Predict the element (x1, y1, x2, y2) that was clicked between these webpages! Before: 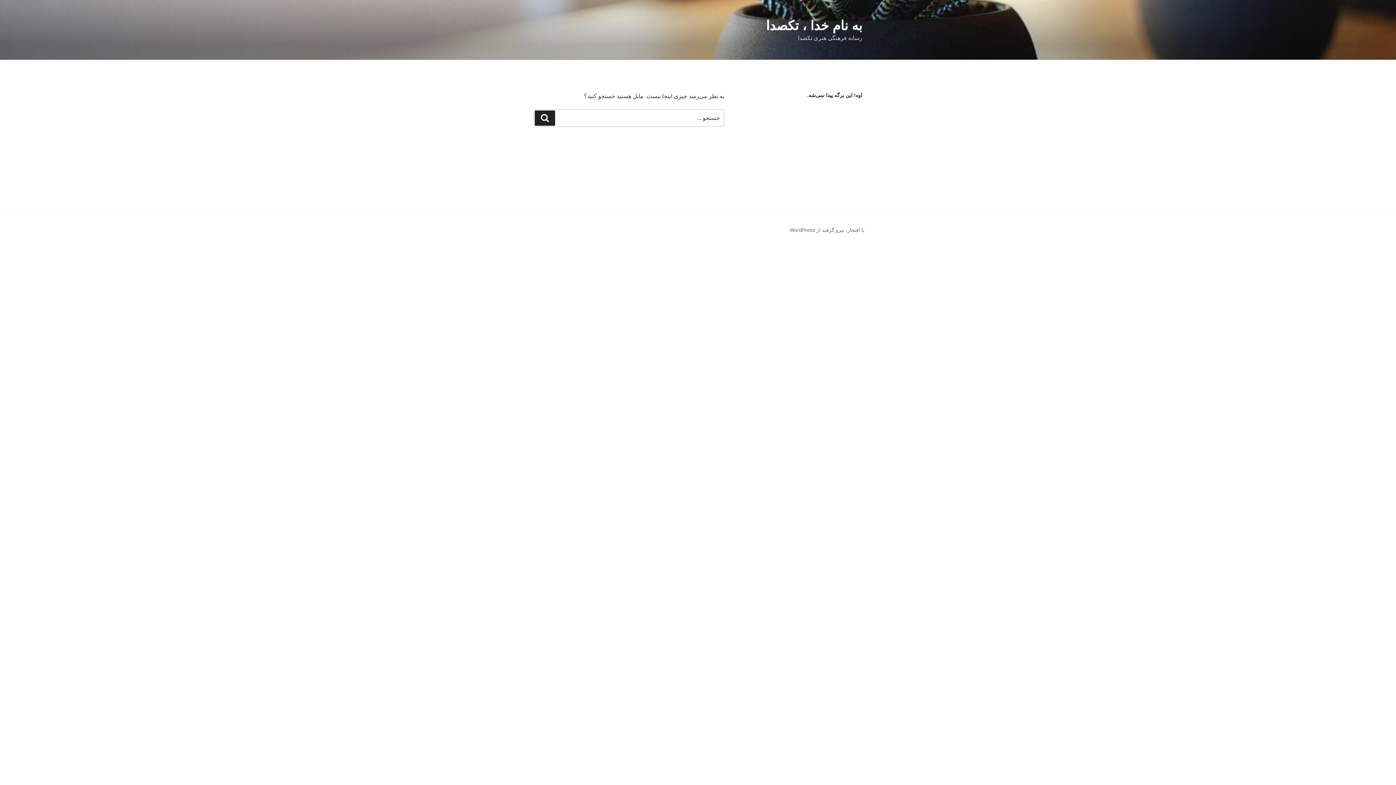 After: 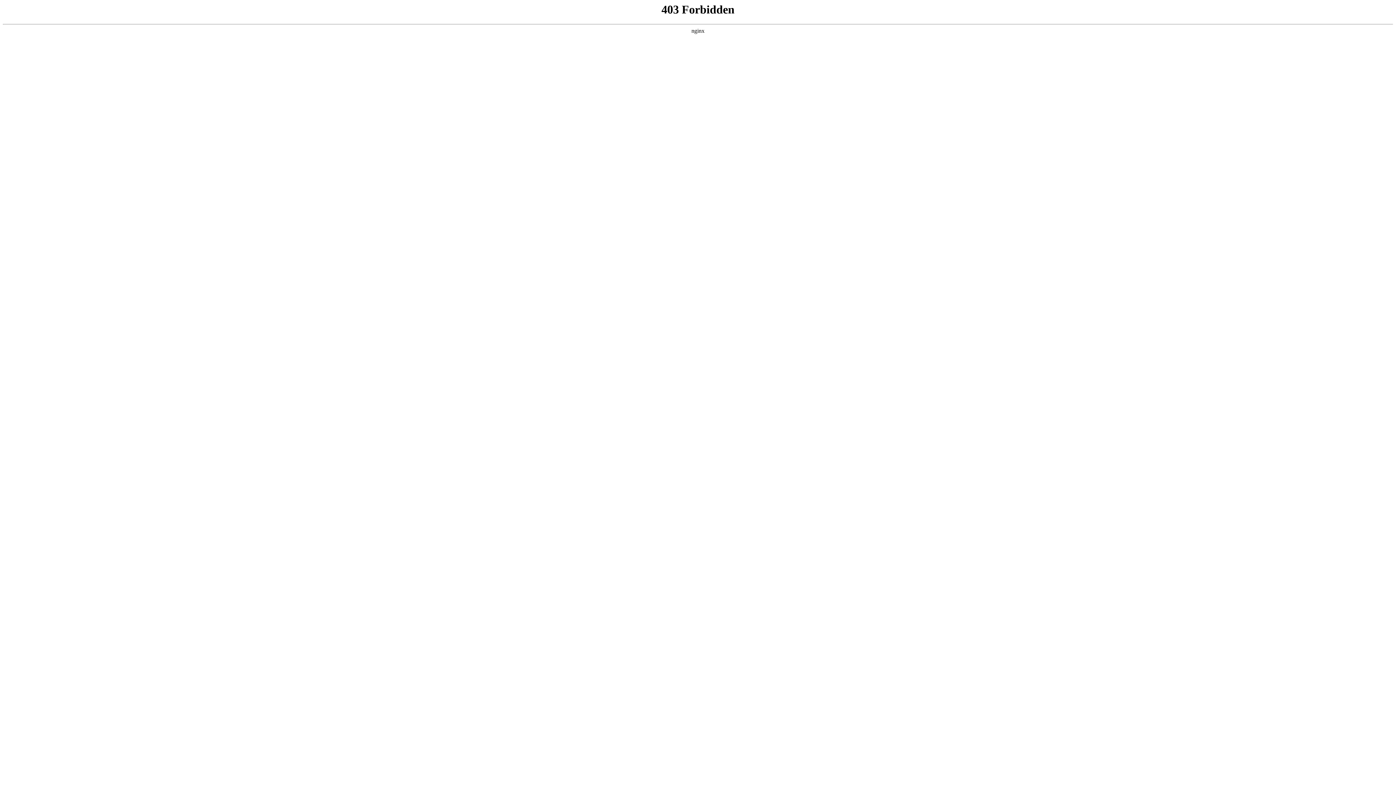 Action: bbox: (789, 227, 864, 233) label: با افتخار، نیرو گرفته از WordPress